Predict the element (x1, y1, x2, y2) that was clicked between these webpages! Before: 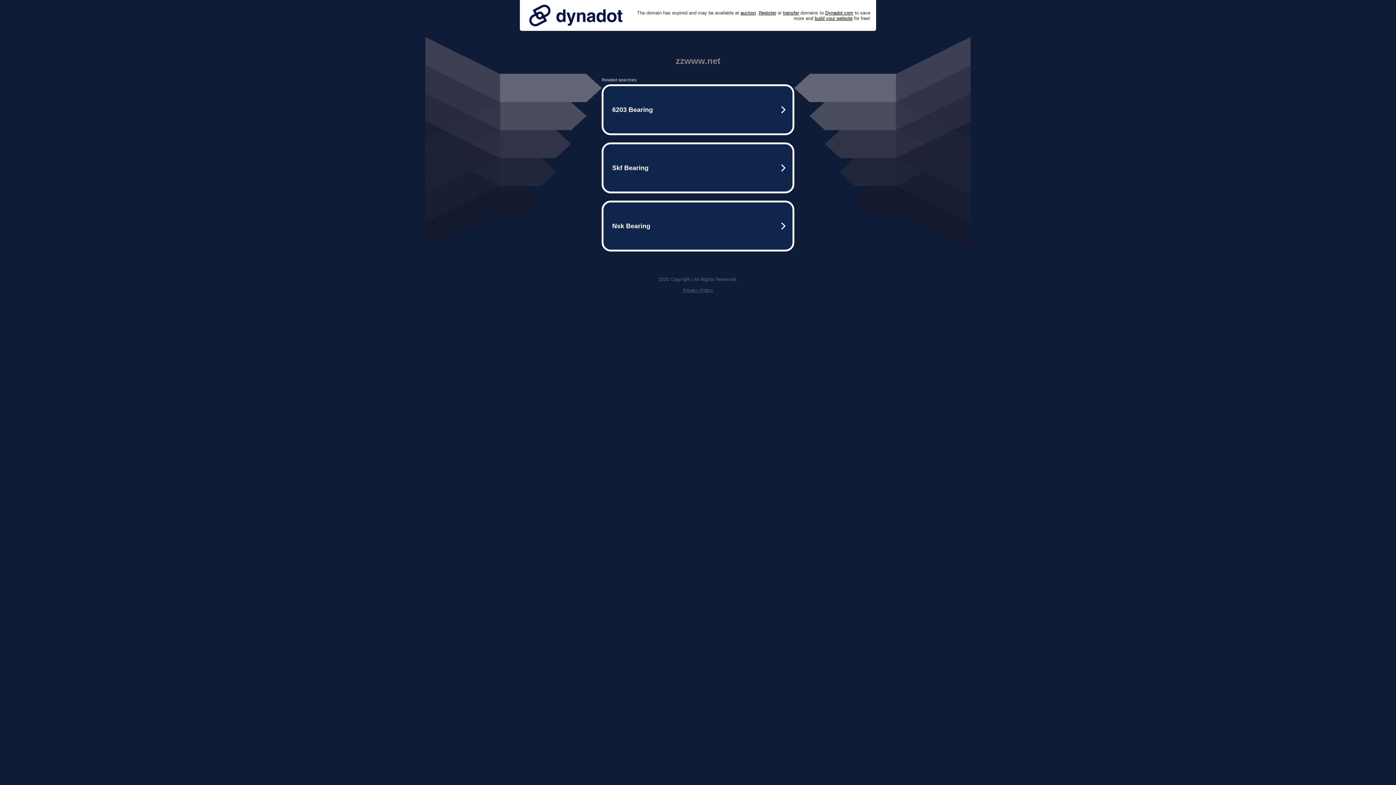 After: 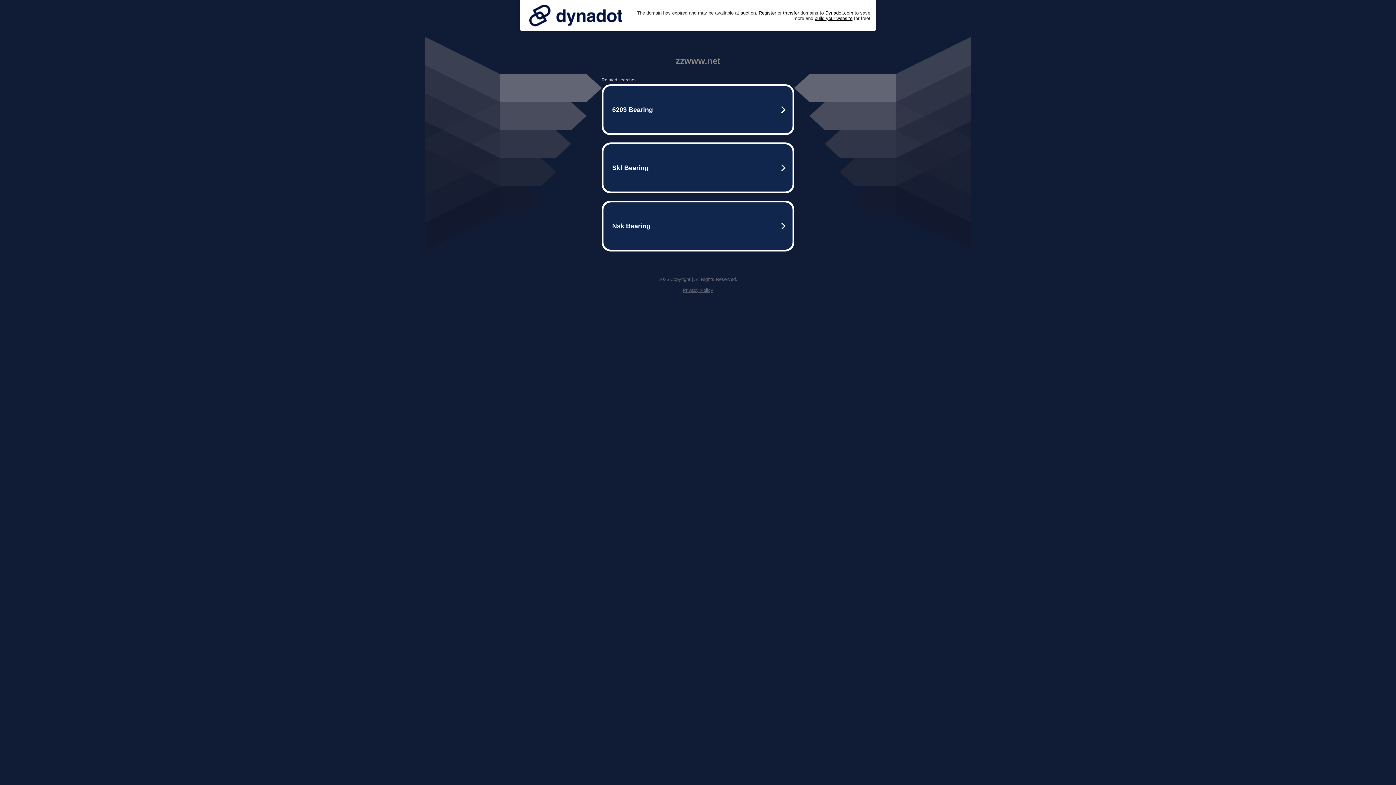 Action: bbox: (682, 287, 713, 293) label: Privacy Policy